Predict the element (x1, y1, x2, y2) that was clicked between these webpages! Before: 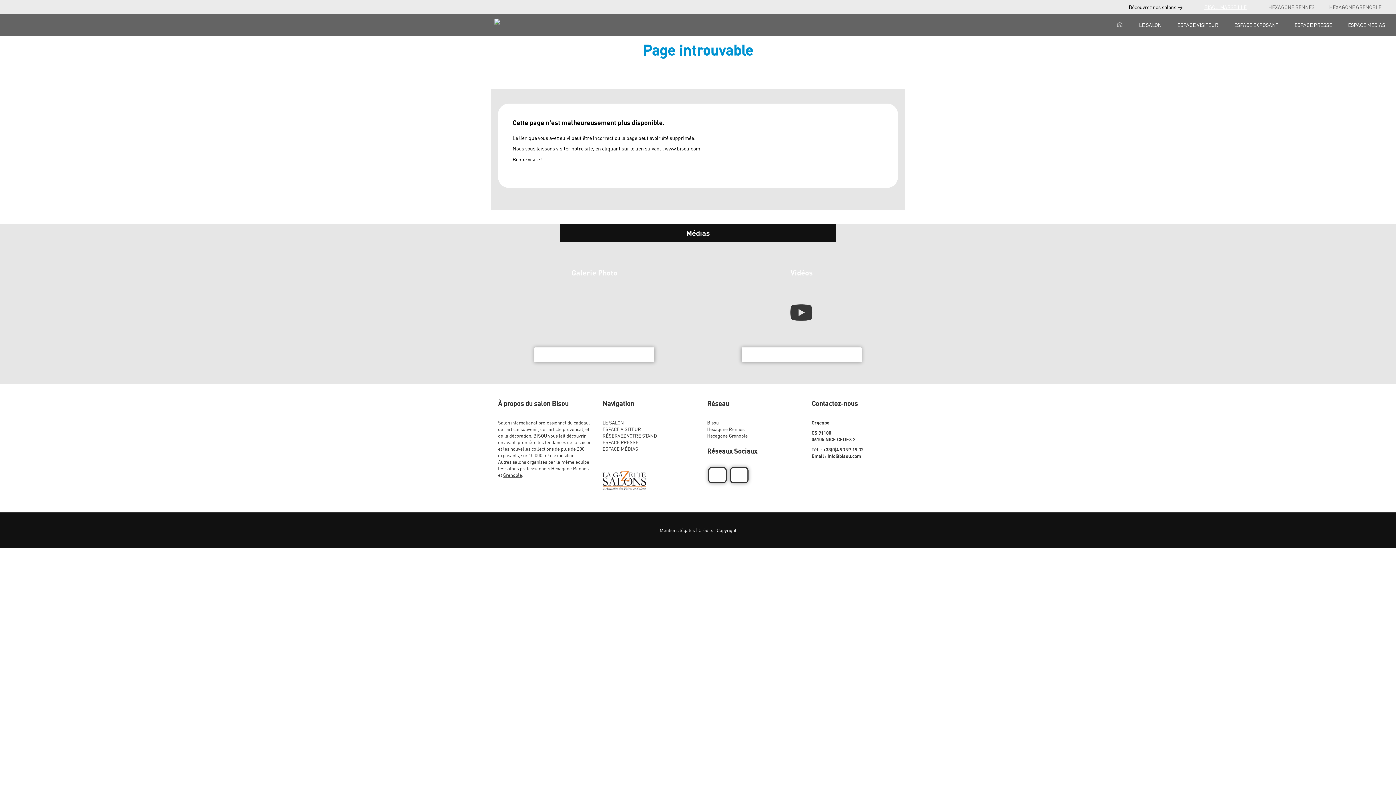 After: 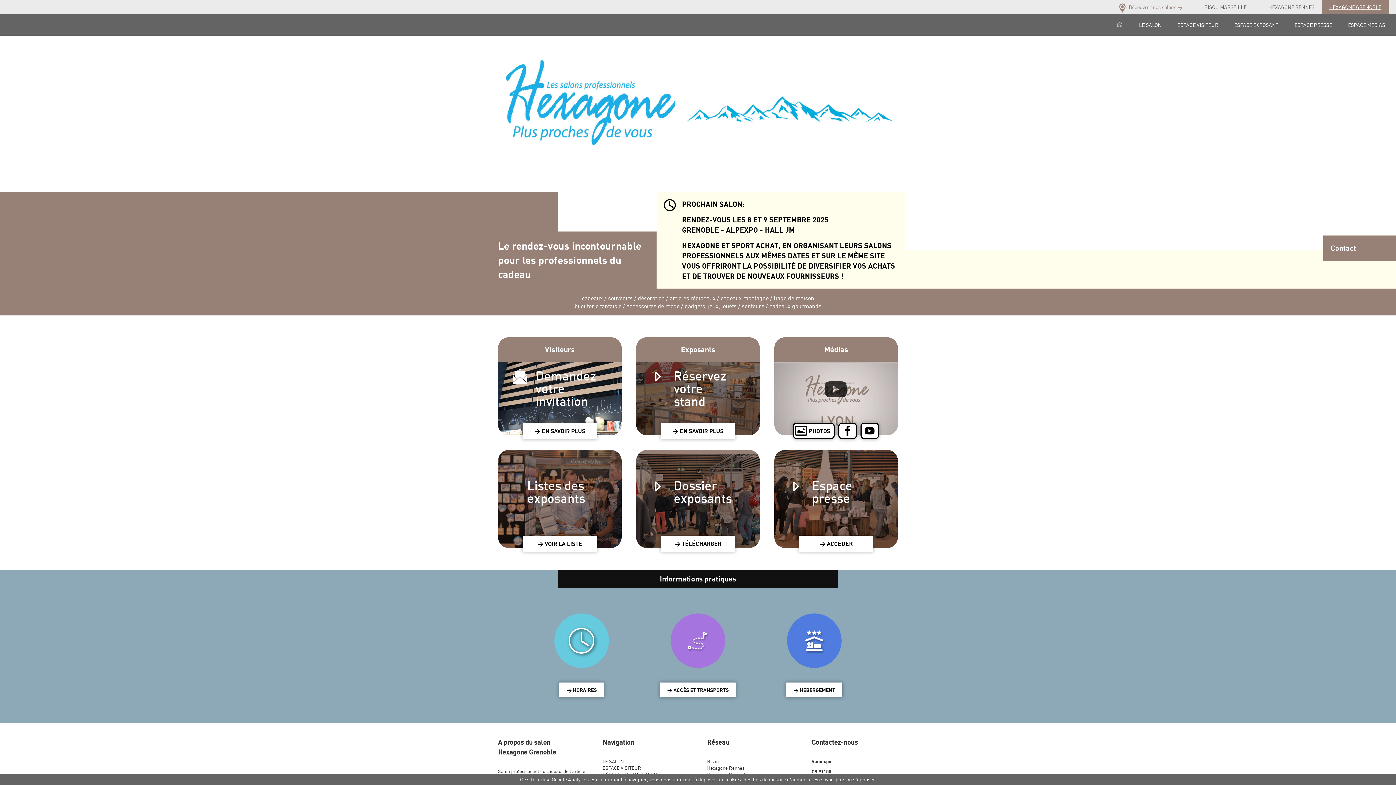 Action: label: HEXAGONE GRENOBLE bbox: (1322, 0, 1389, 14)